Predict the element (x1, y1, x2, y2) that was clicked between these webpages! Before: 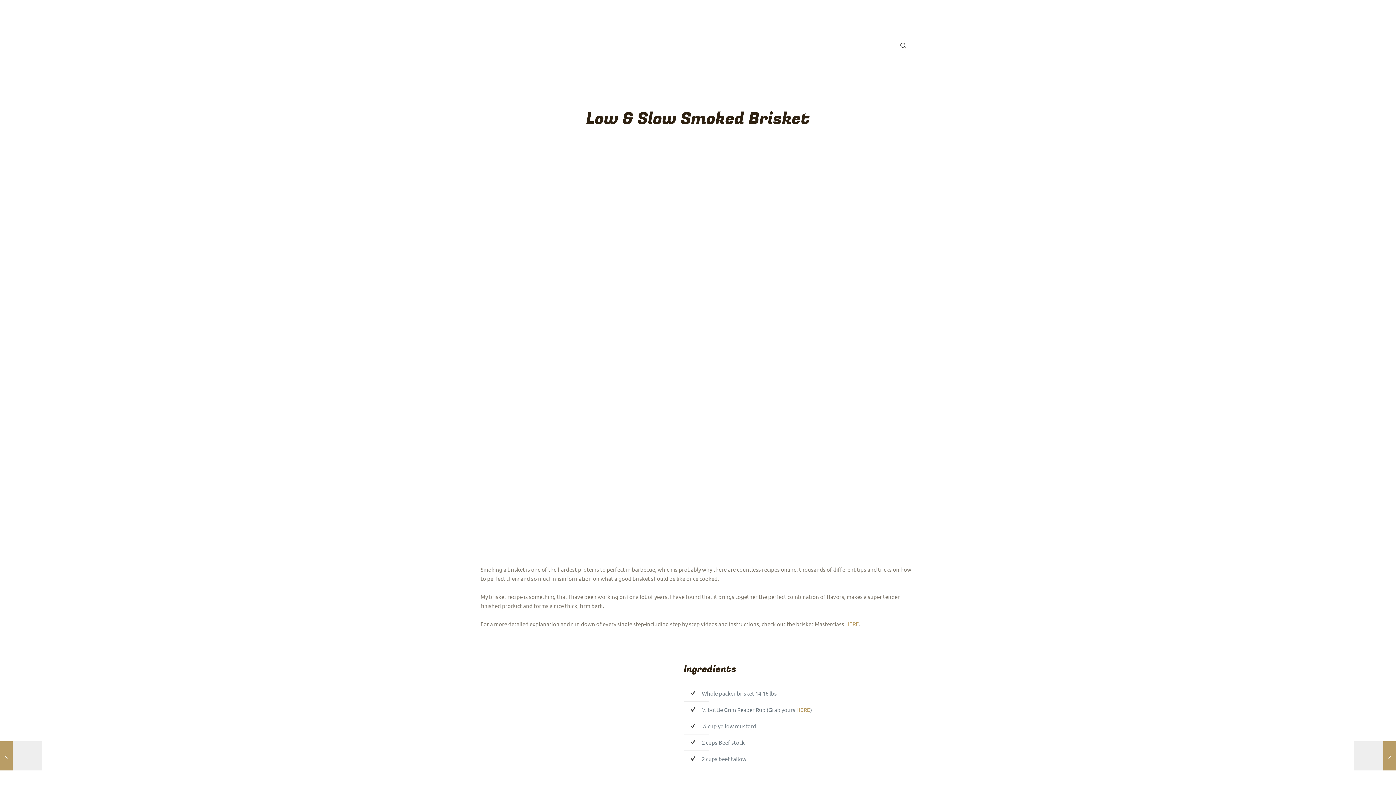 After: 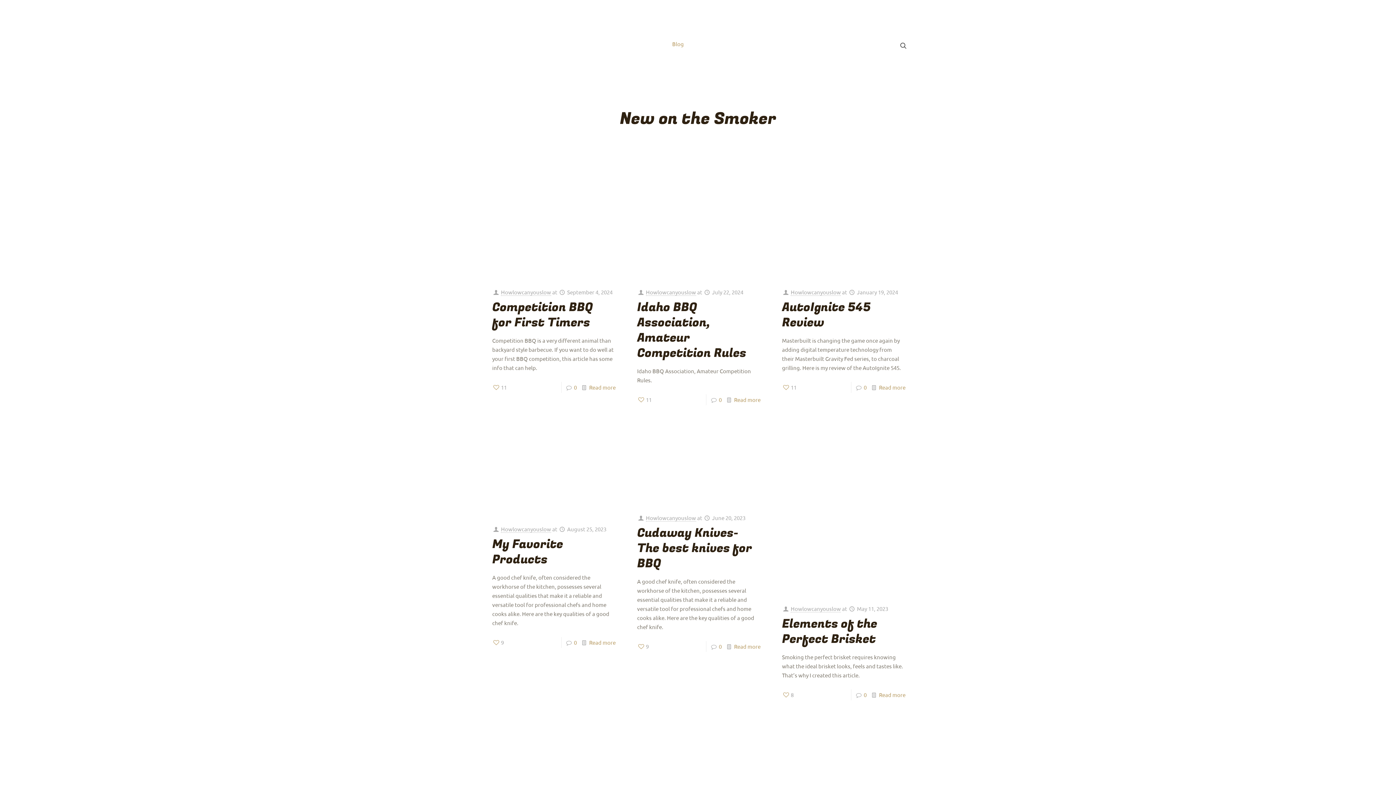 Action: bbox: (665, 22, 691, 65) label: Blog